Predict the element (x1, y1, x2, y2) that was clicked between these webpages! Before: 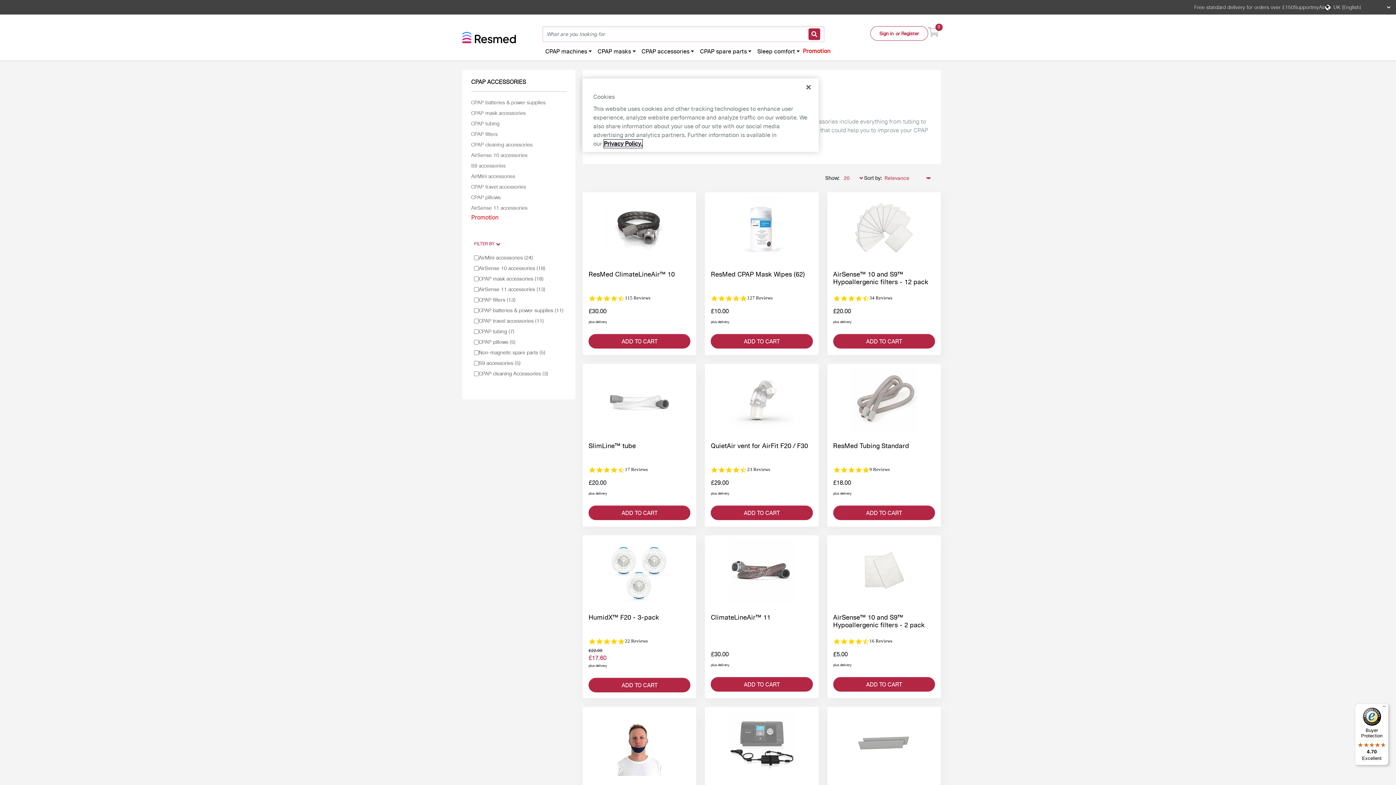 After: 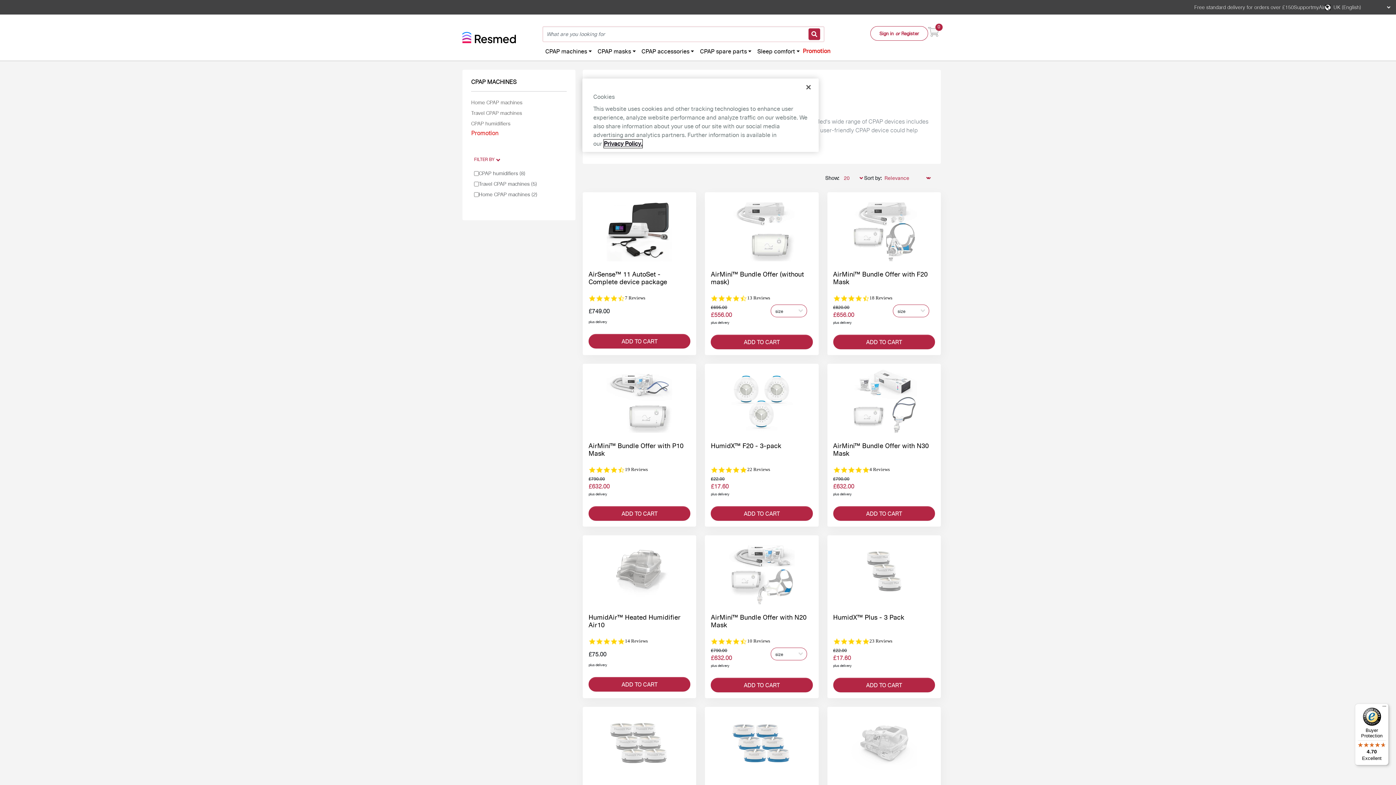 Action: bbox: (542, 45, 594, 58) label: CPAP machines